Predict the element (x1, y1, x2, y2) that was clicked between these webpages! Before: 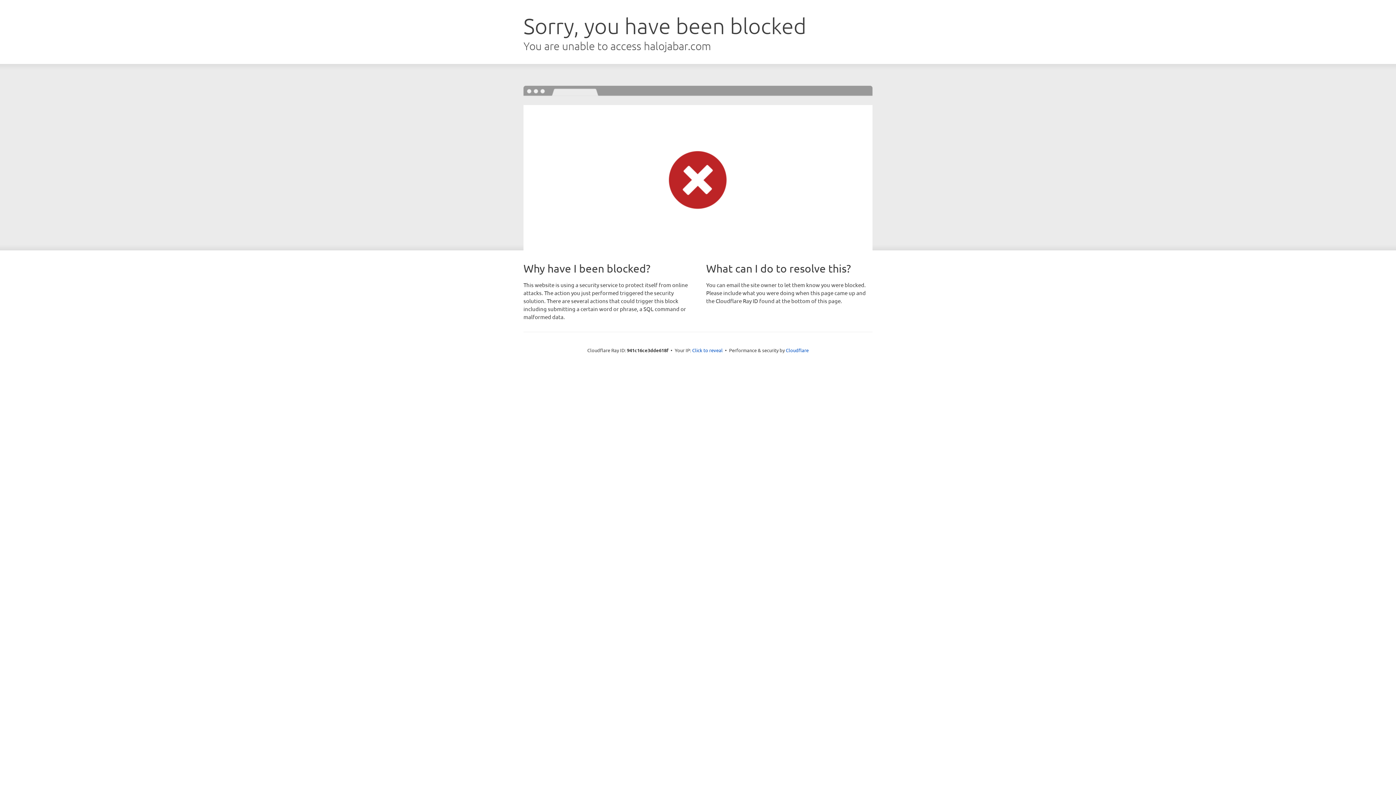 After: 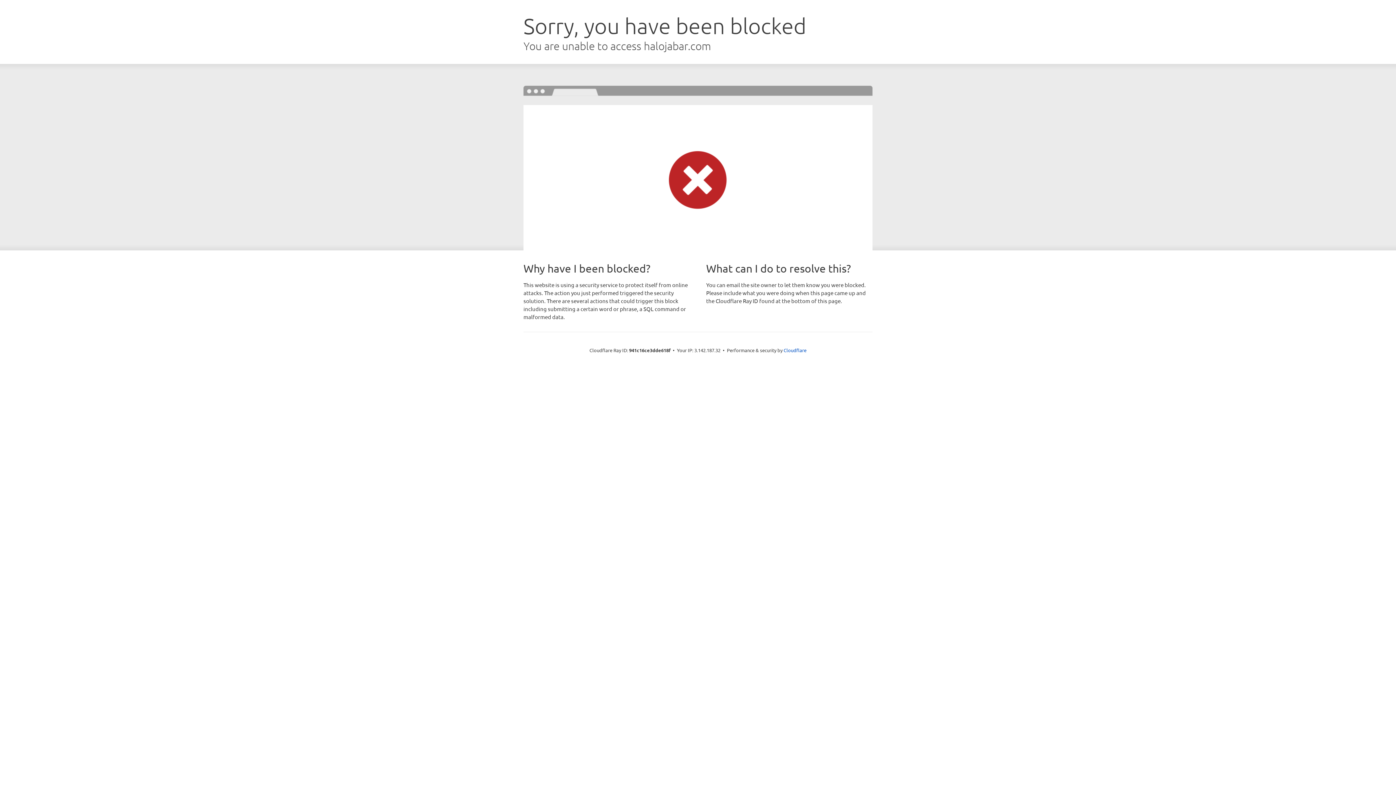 Action: label: Click to reveal bbox: (692, 346, 722, 353)